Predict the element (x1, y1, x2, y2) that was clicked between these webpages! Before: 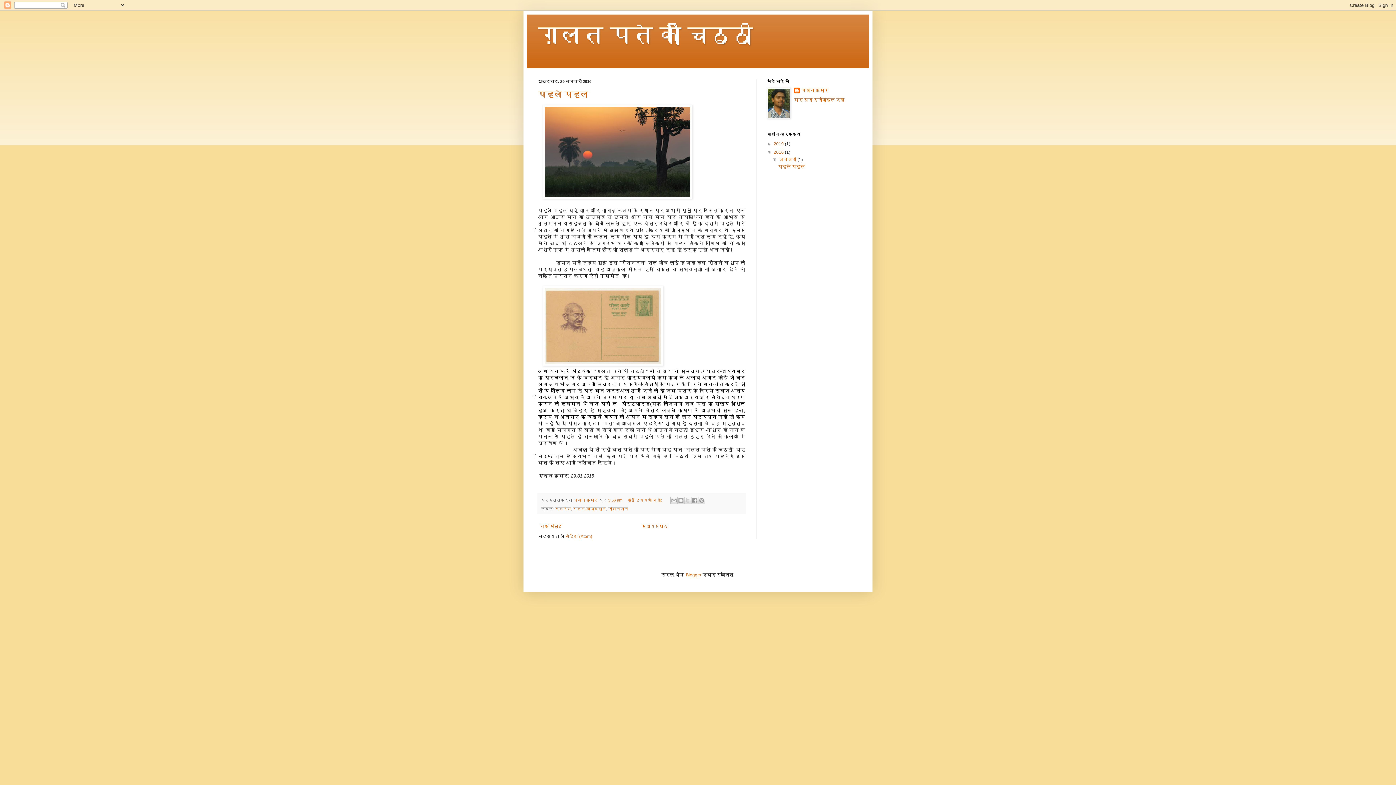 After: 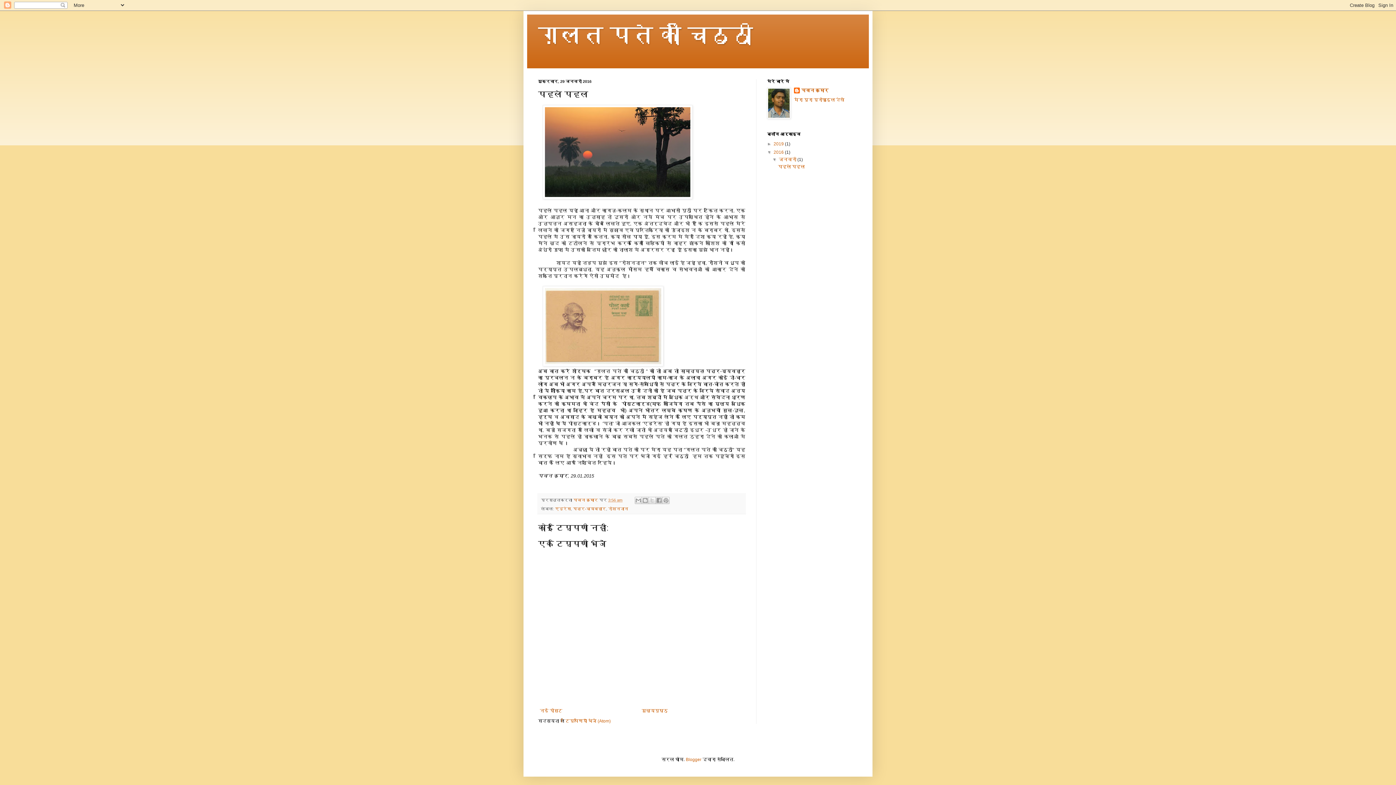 Action: label: पहले पहल bbox: (538, 89, 588, 98)